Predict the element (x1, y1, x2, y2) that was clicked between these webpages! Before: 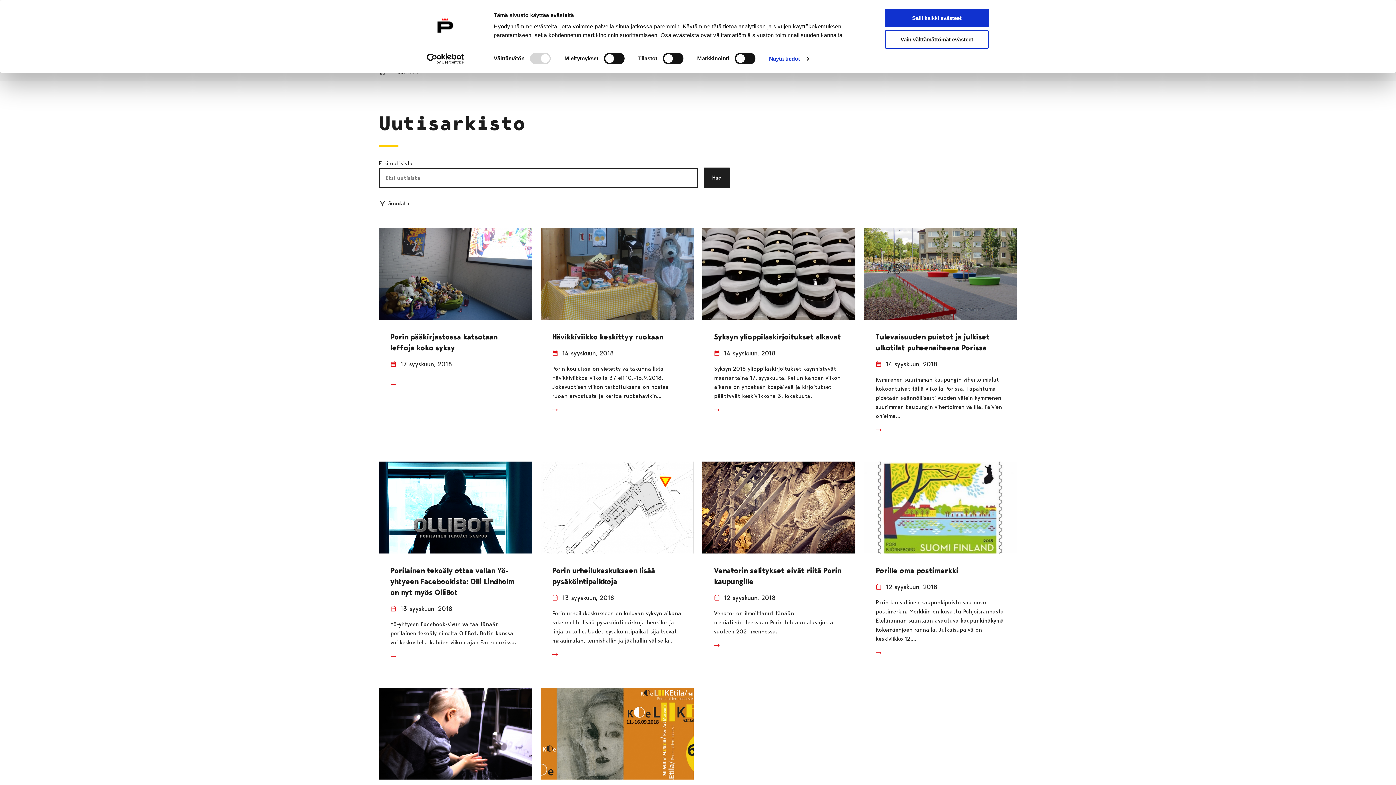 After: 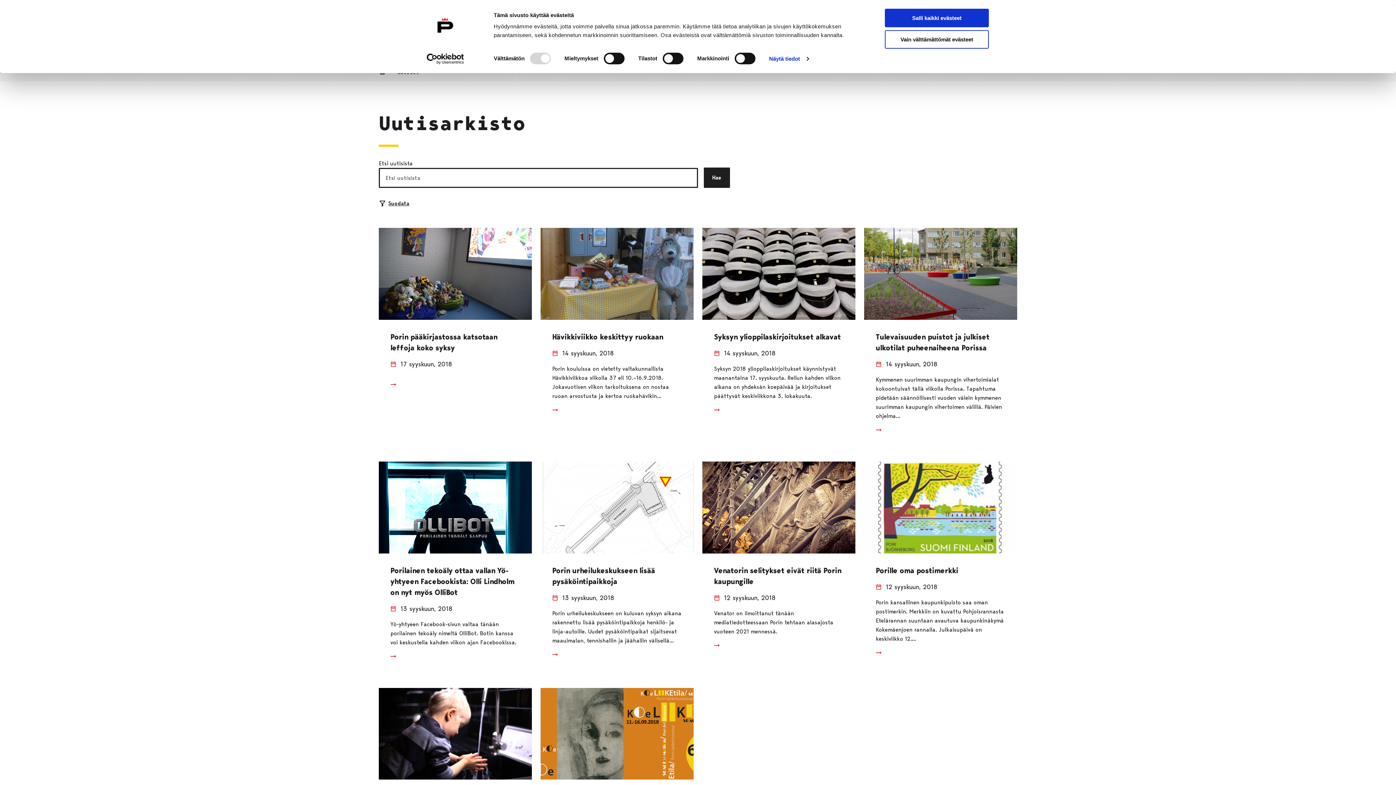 Action: bbox: (413, 53, 477, 64) label: Usercentrics Cookiebot - opens in a new window